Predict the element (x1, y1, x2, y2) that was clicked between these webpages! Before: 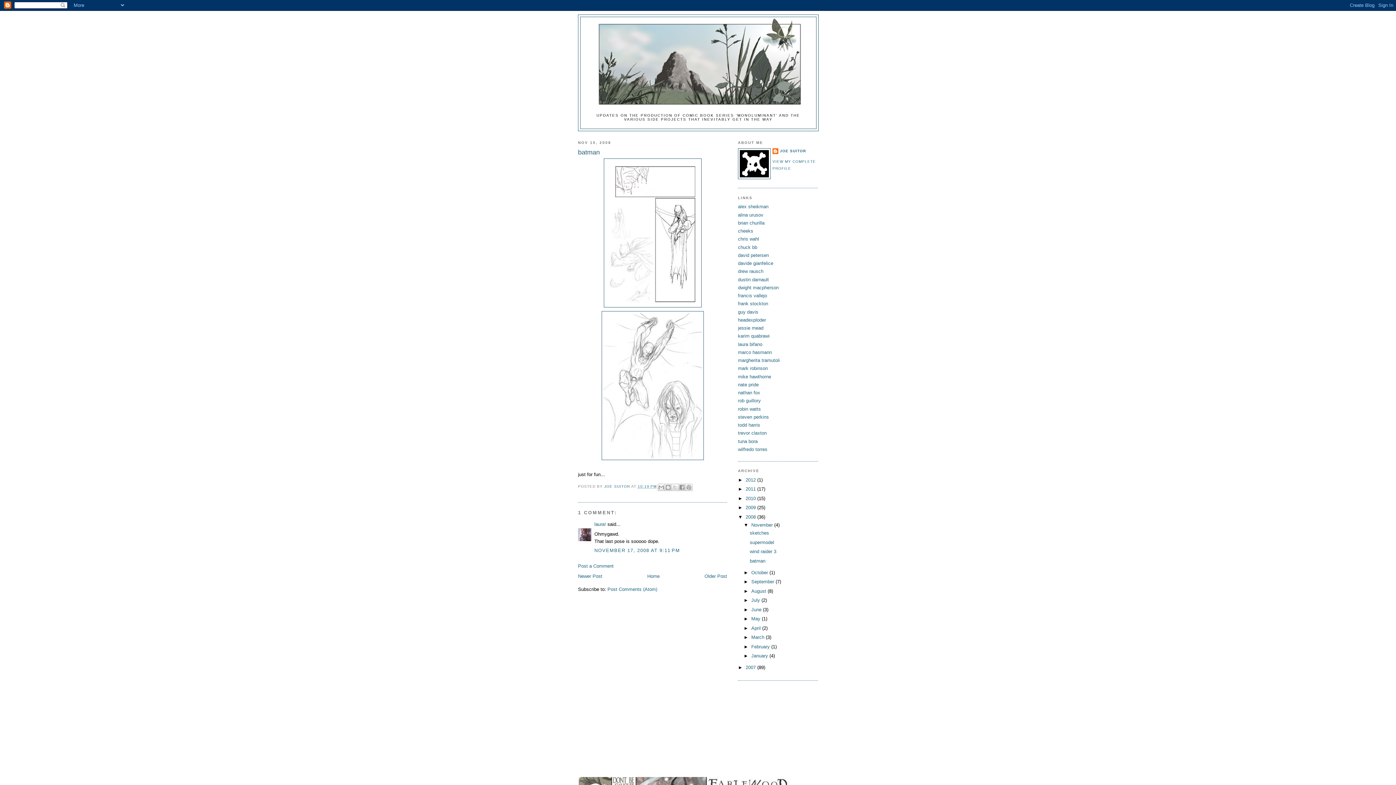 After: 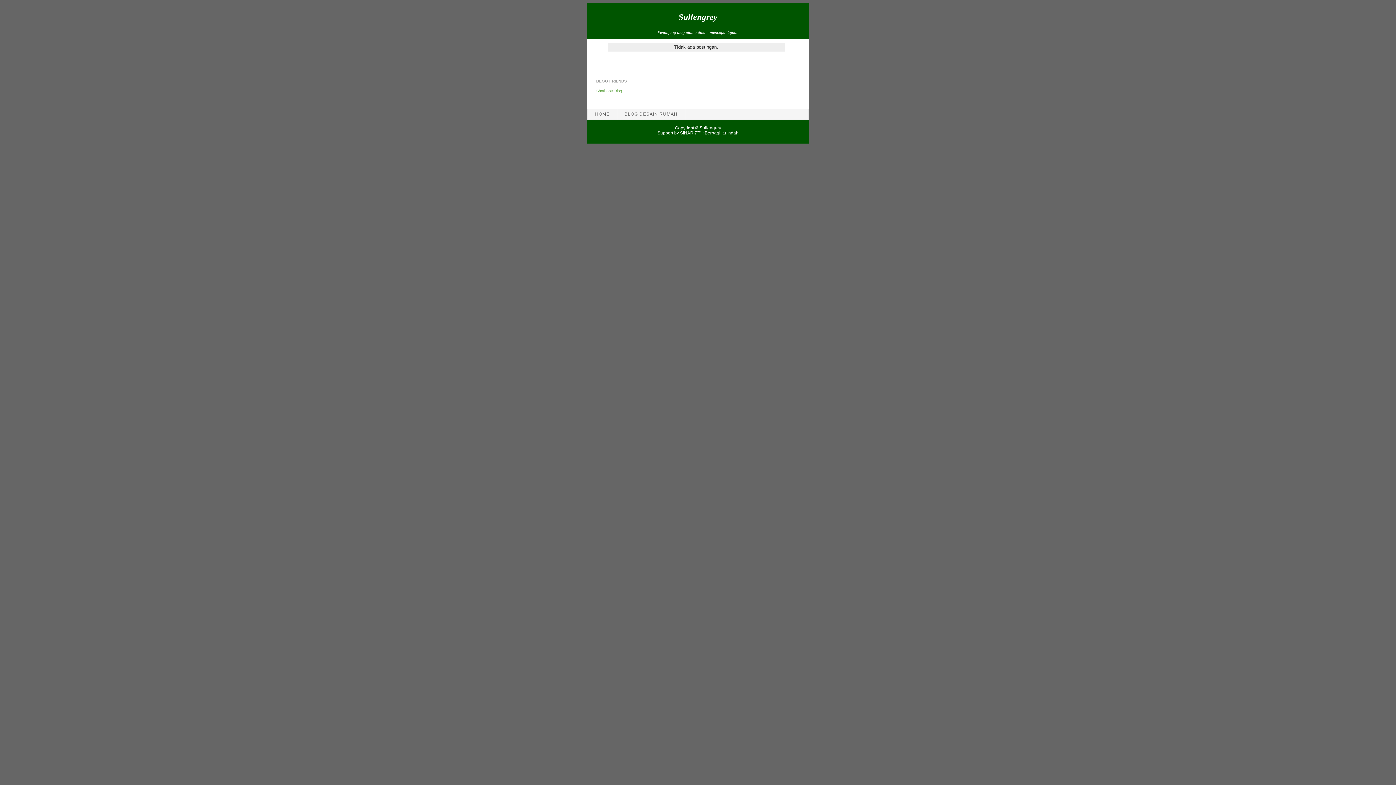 Action: label: drew rausch bbox: (738, 268, 763, 274)